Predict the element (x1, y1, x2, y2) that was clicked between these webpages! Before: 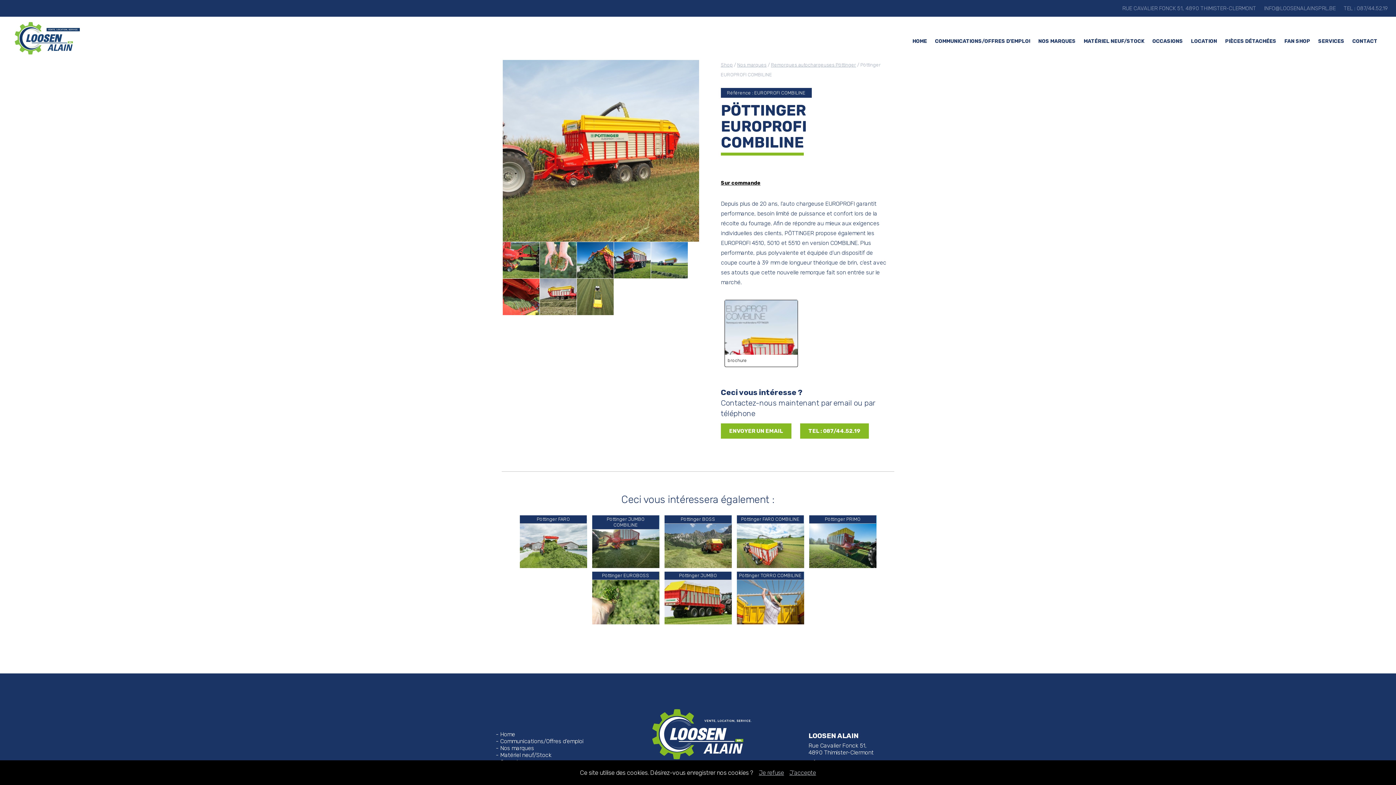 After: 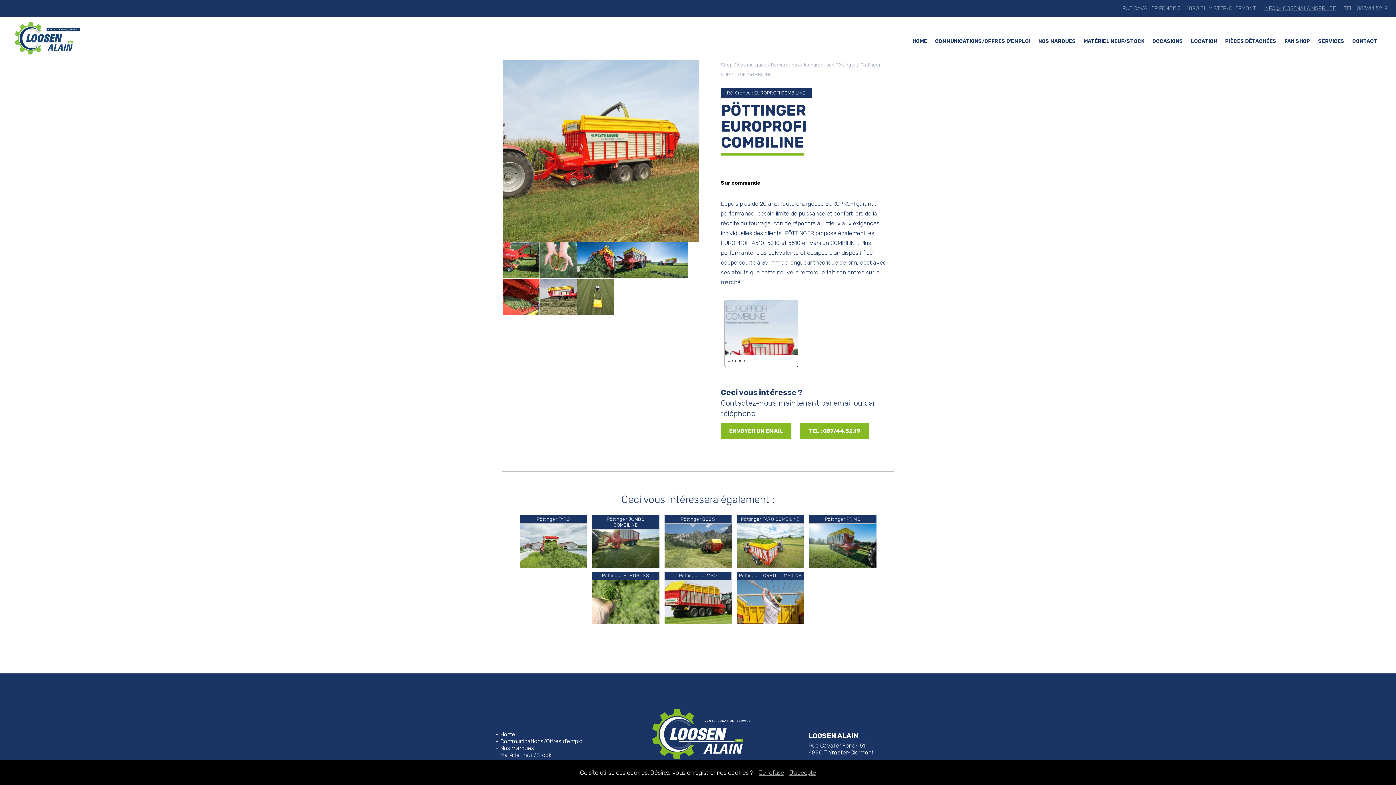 Action: label: INFO@LOOSENALAINSPRL.BE bbox: (1264, 0, 1336, 16)